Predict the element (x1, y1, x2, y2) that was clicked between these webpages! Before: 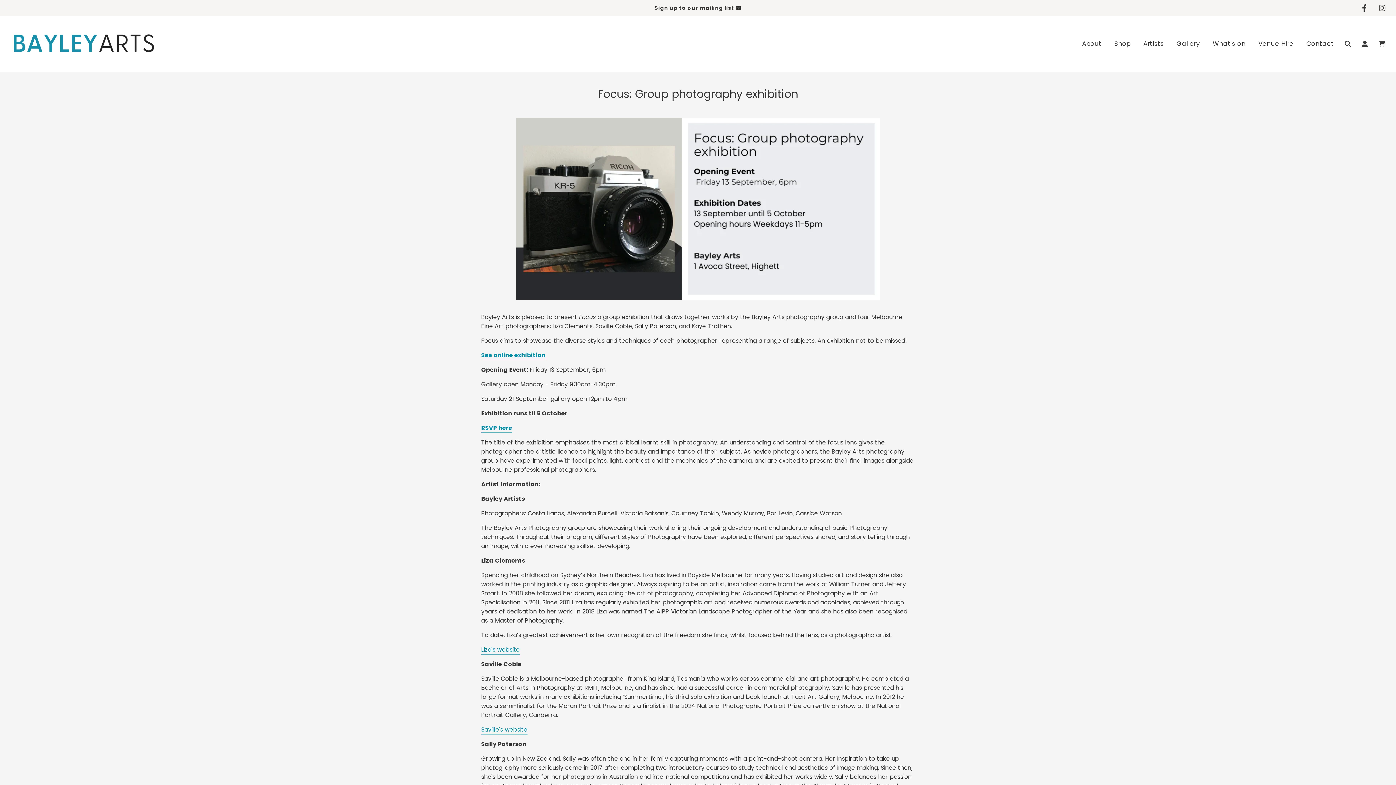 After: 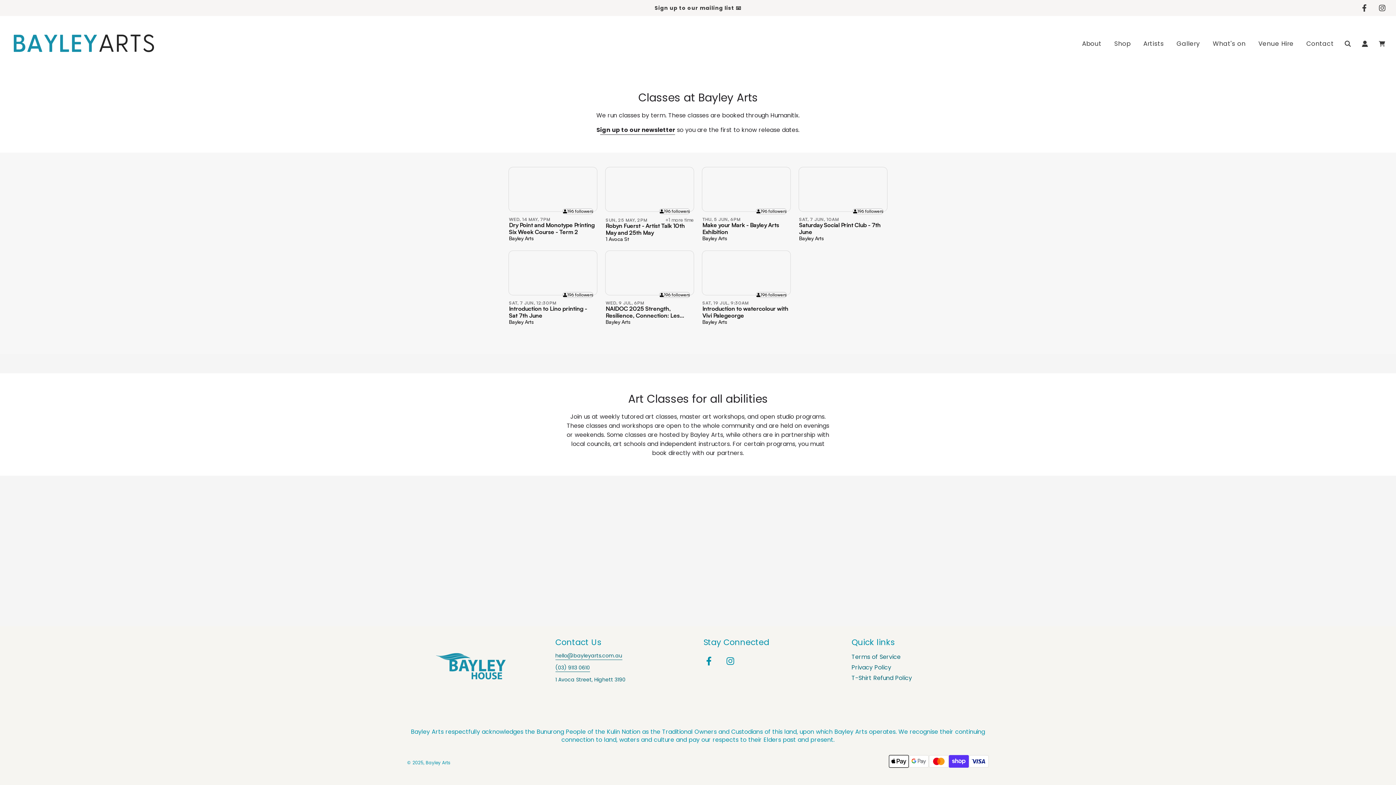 Action: bbox: (1207, 33, 1251, 54) label: What's on